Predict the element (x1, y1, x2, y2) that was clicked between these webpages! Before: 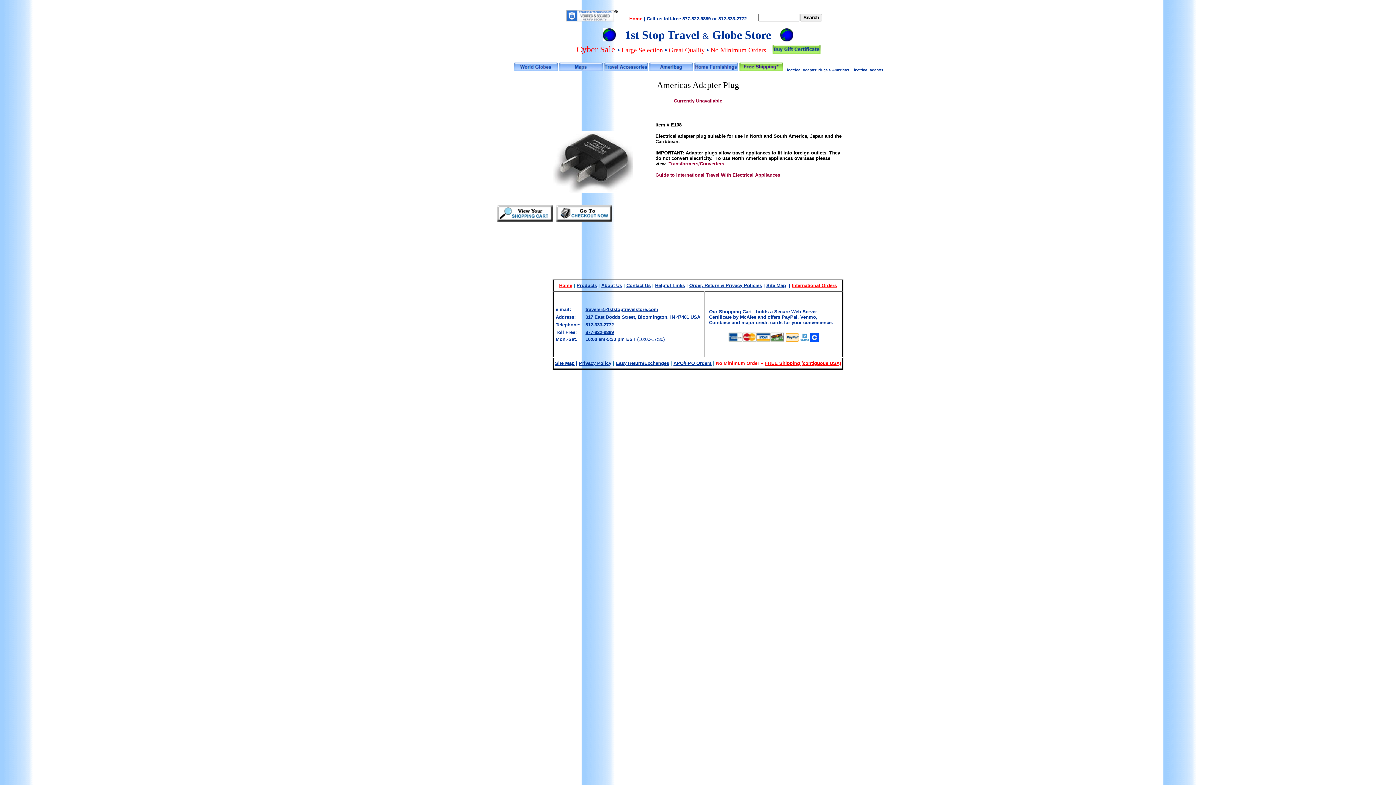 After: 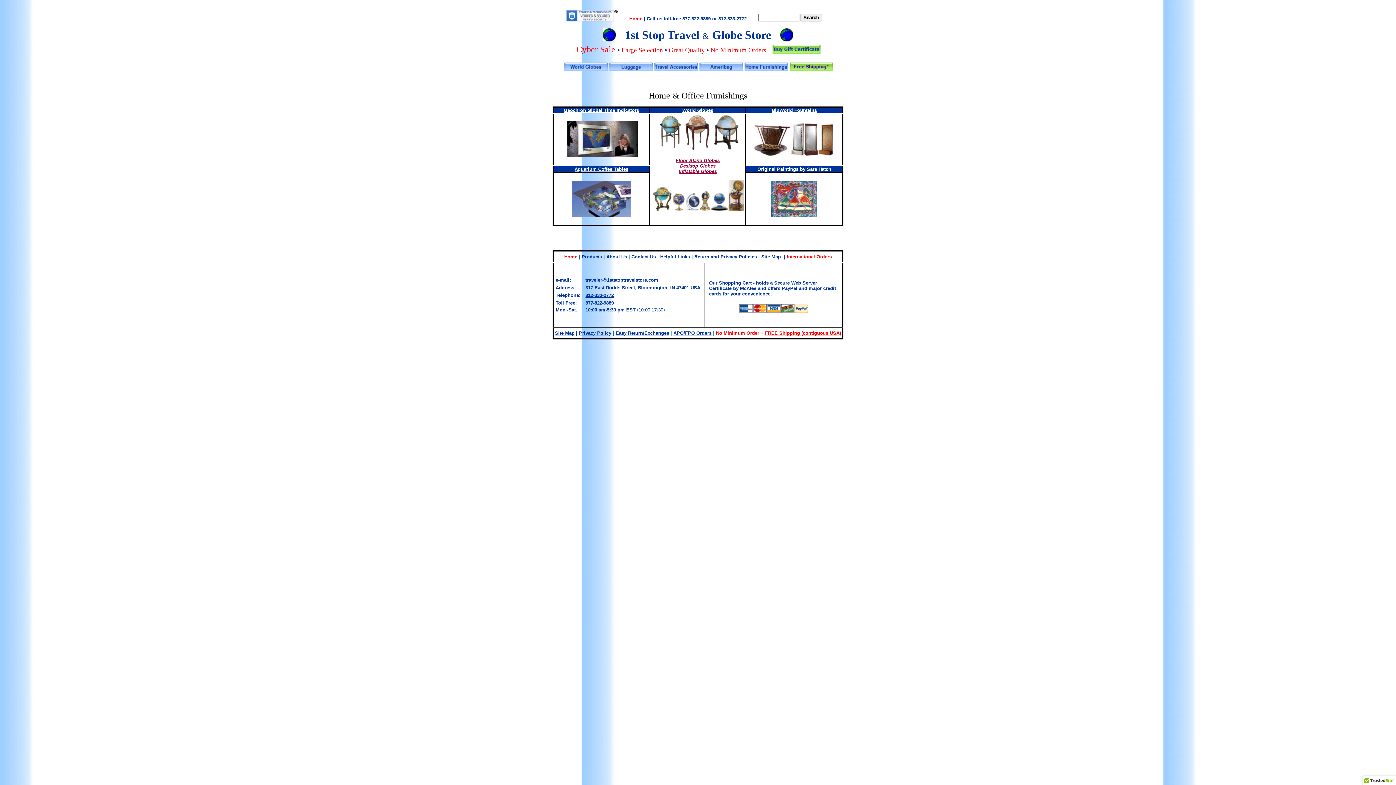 Action: bbox: (694, 66, 738, 72)